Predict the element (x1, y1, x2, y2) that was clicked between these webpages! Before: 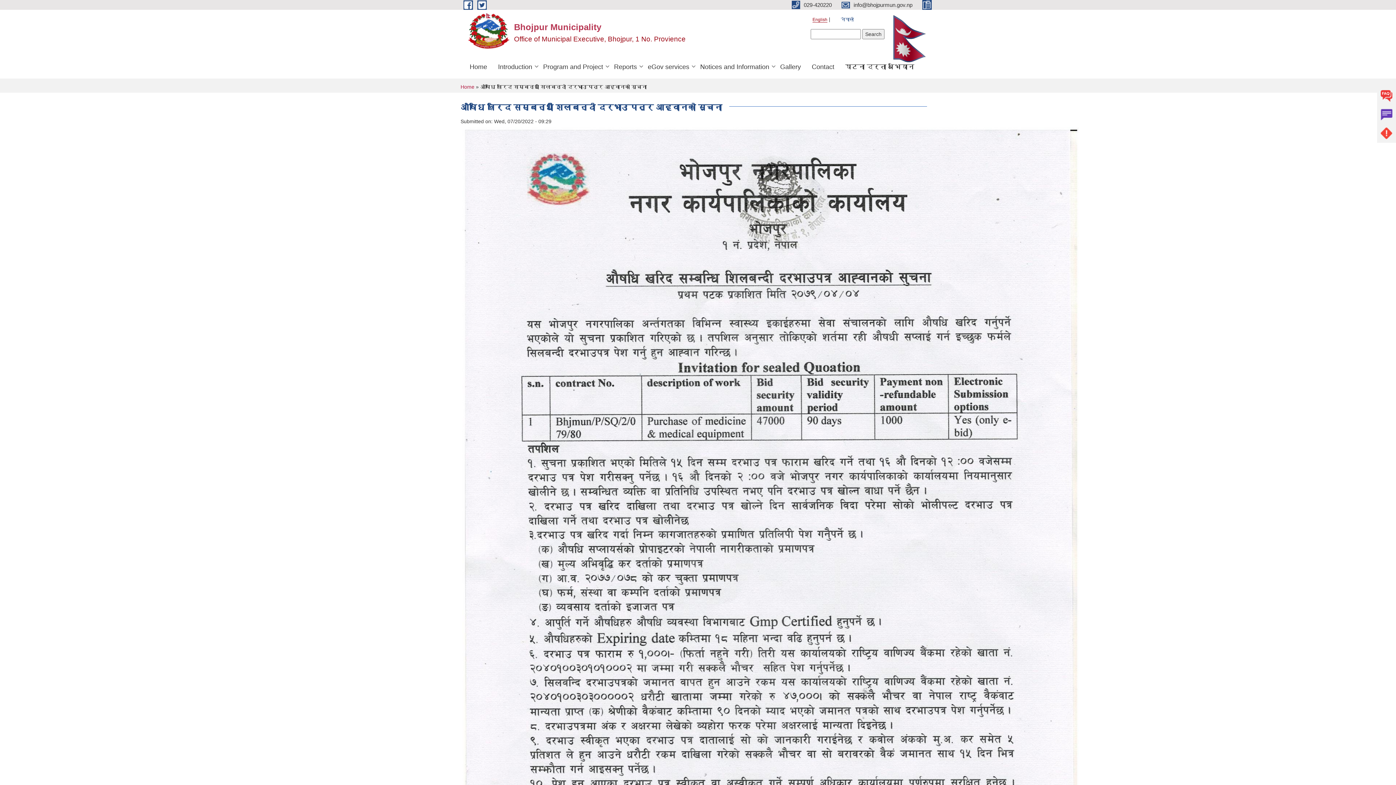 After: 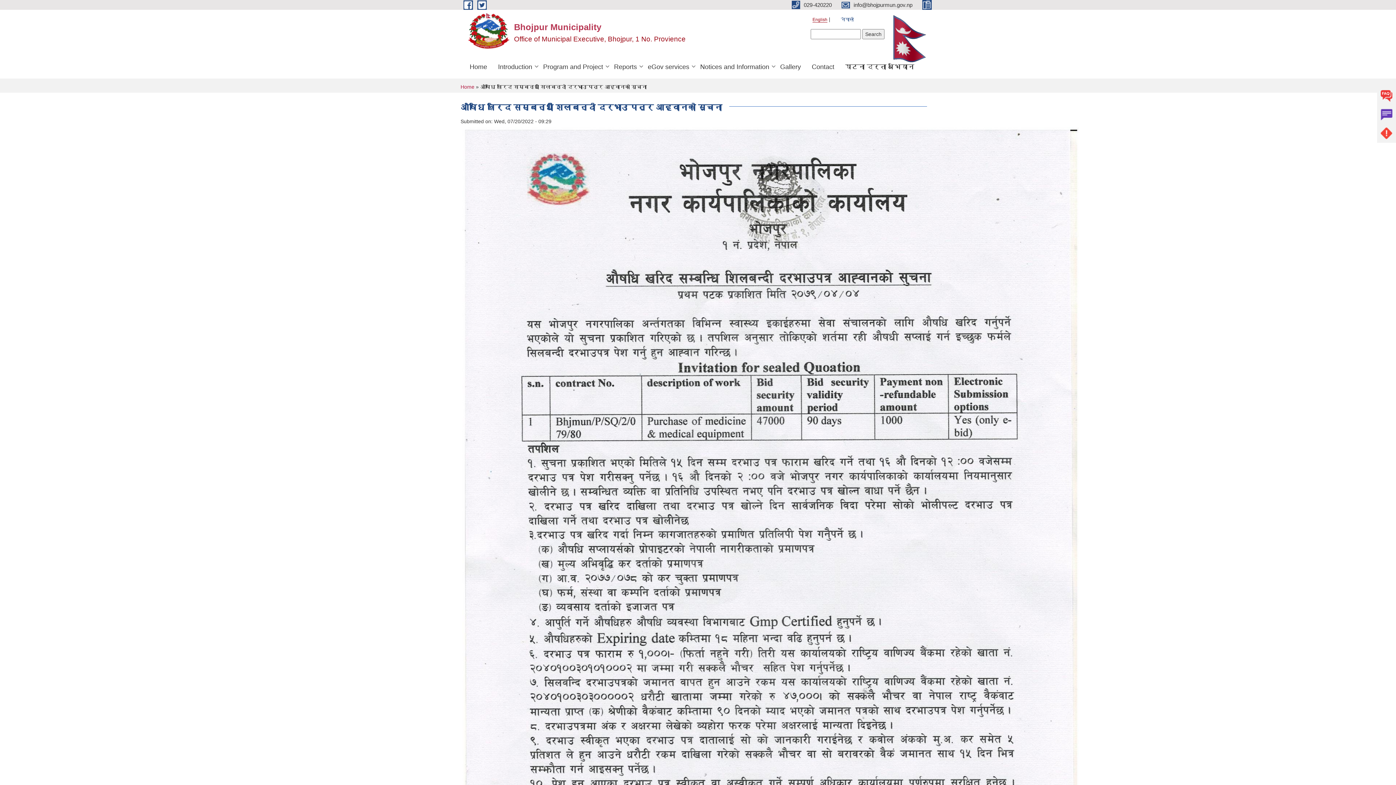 Action: label: English bbox: (812, 17, 827, 22)